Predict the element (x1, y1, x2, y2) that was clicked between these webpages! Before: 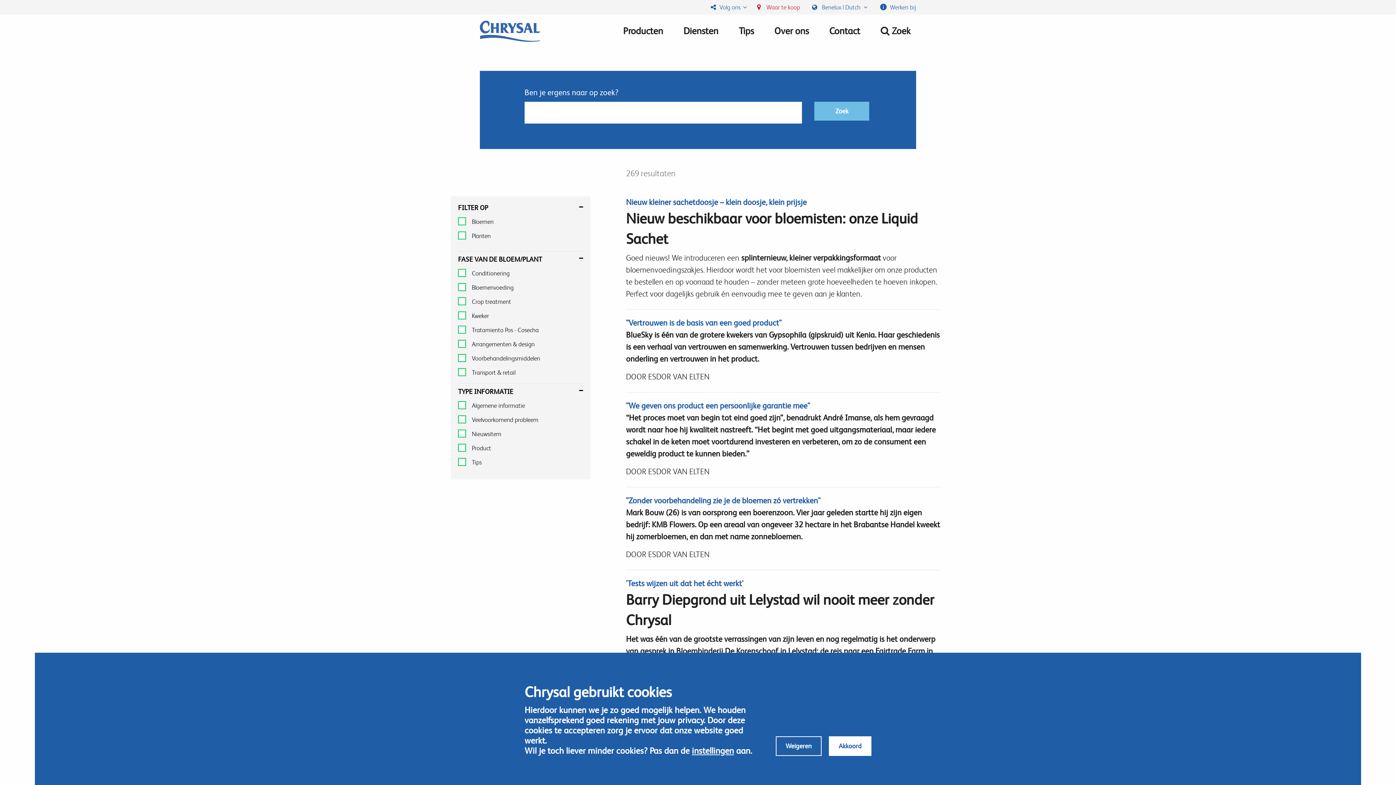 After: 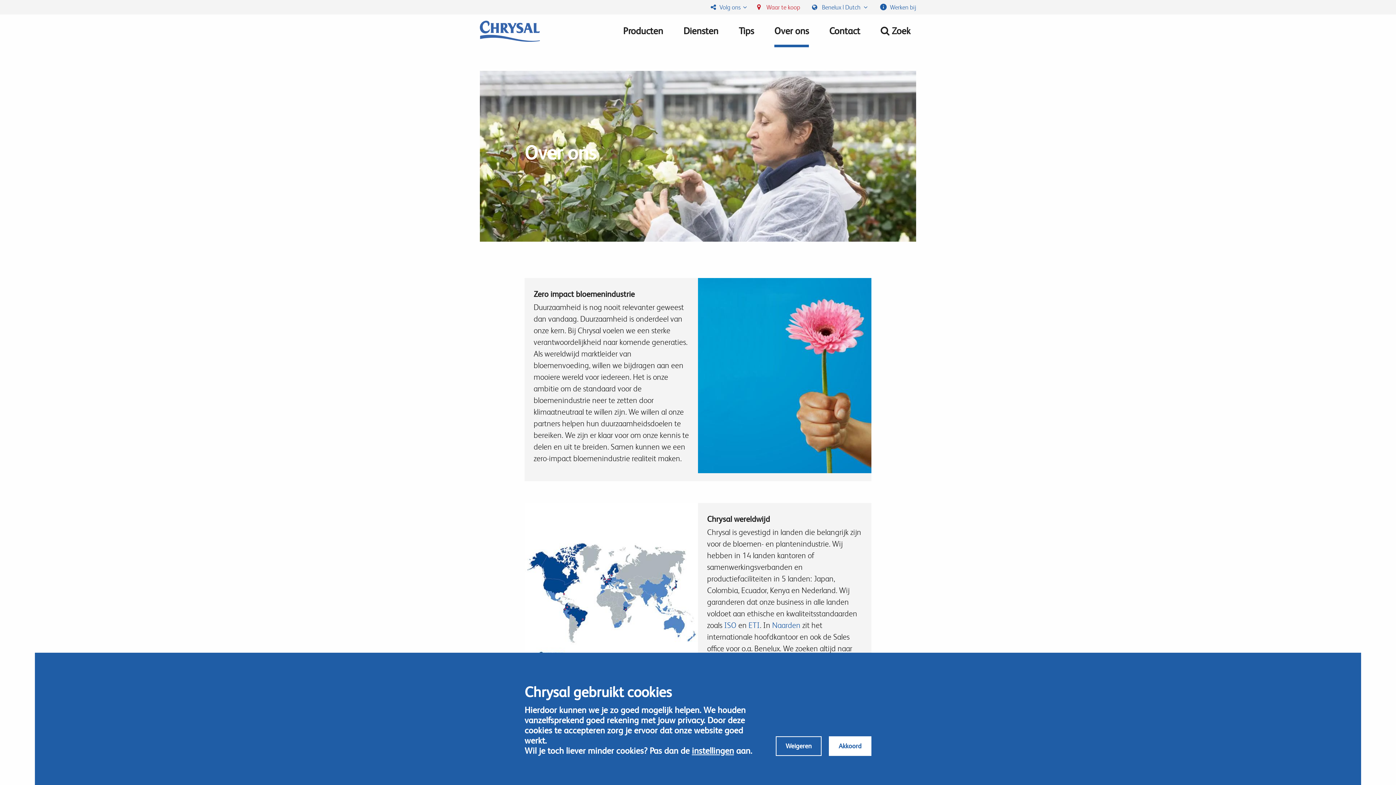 Action: label: Over ons bbox: (774, 14, 809, 47)